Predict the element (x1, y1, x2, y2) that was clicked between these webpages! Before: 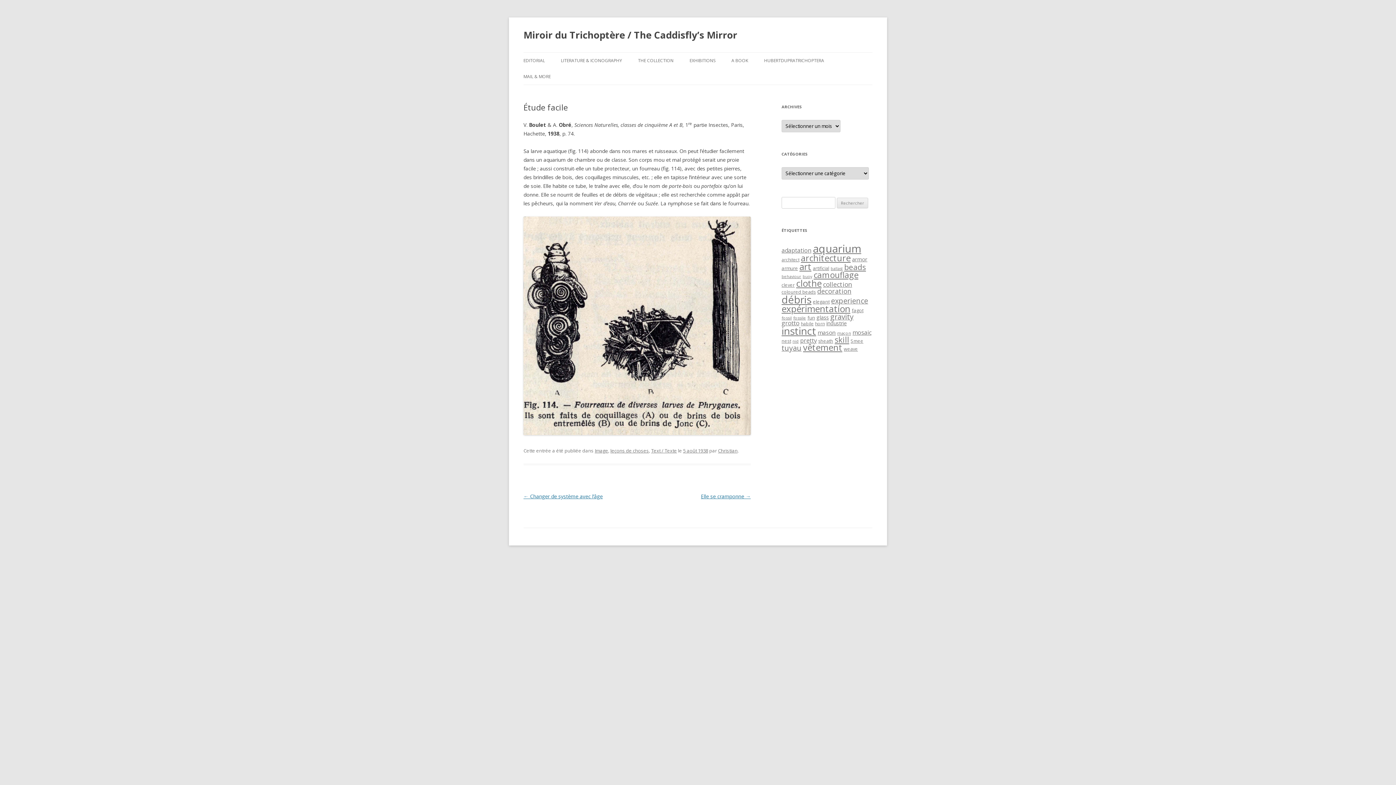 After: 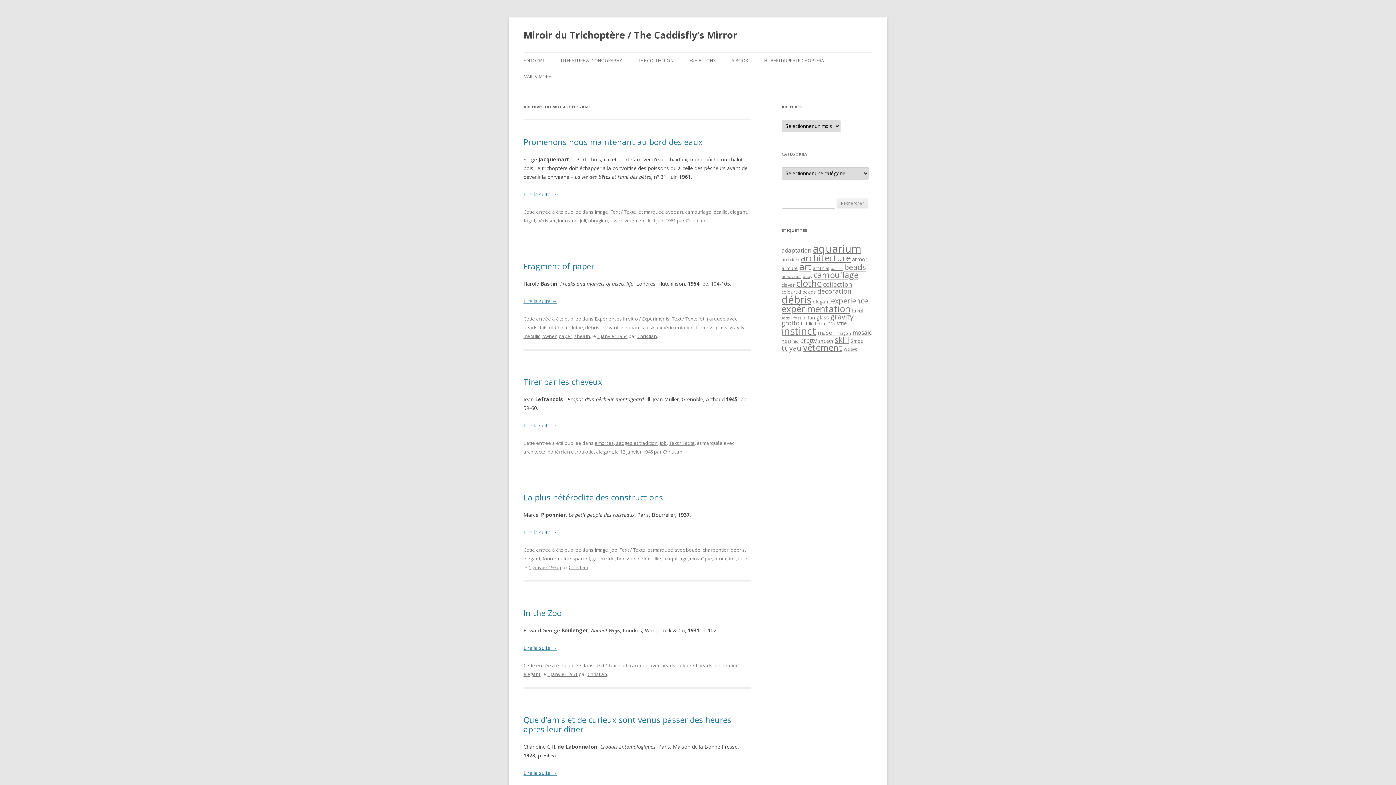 Action: label: elegant bbox: (813, 298, 829, 305)